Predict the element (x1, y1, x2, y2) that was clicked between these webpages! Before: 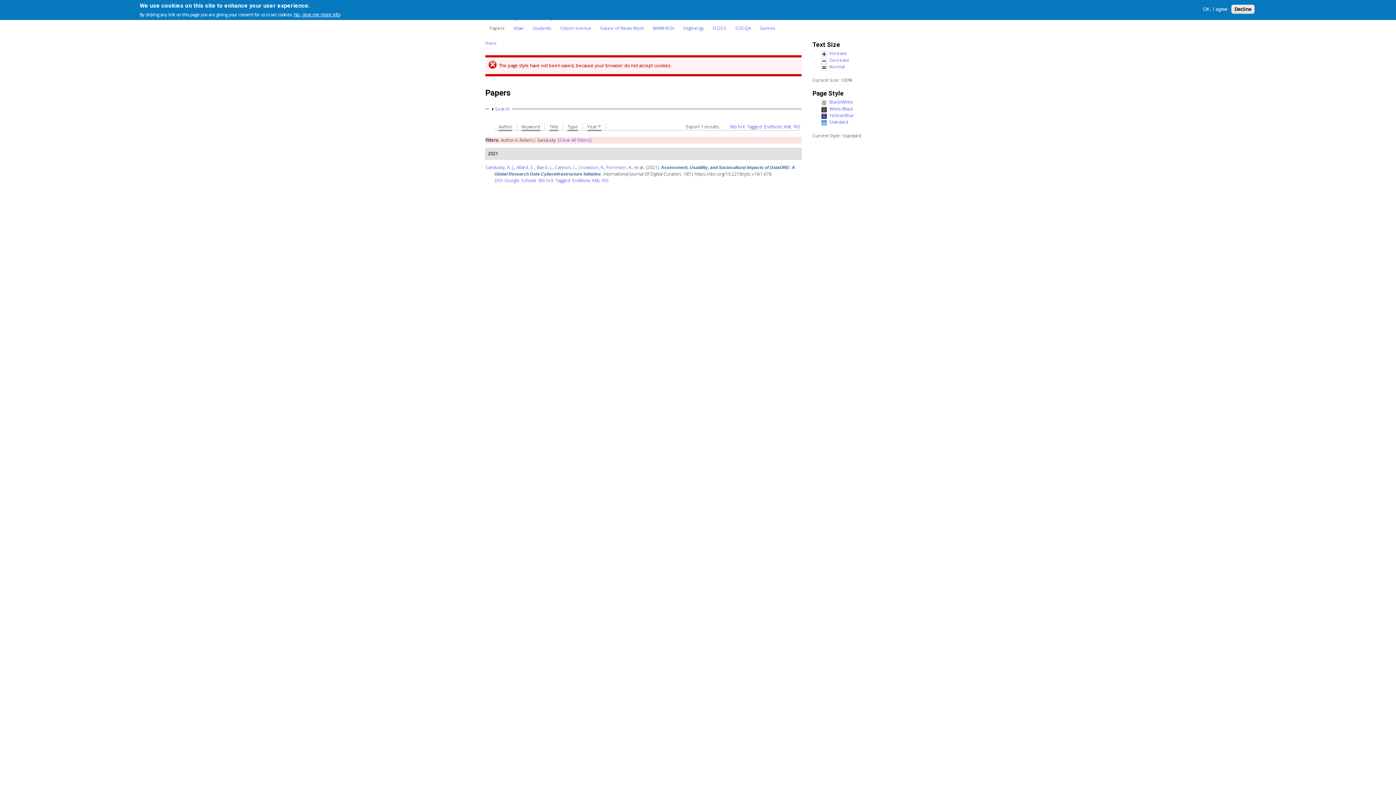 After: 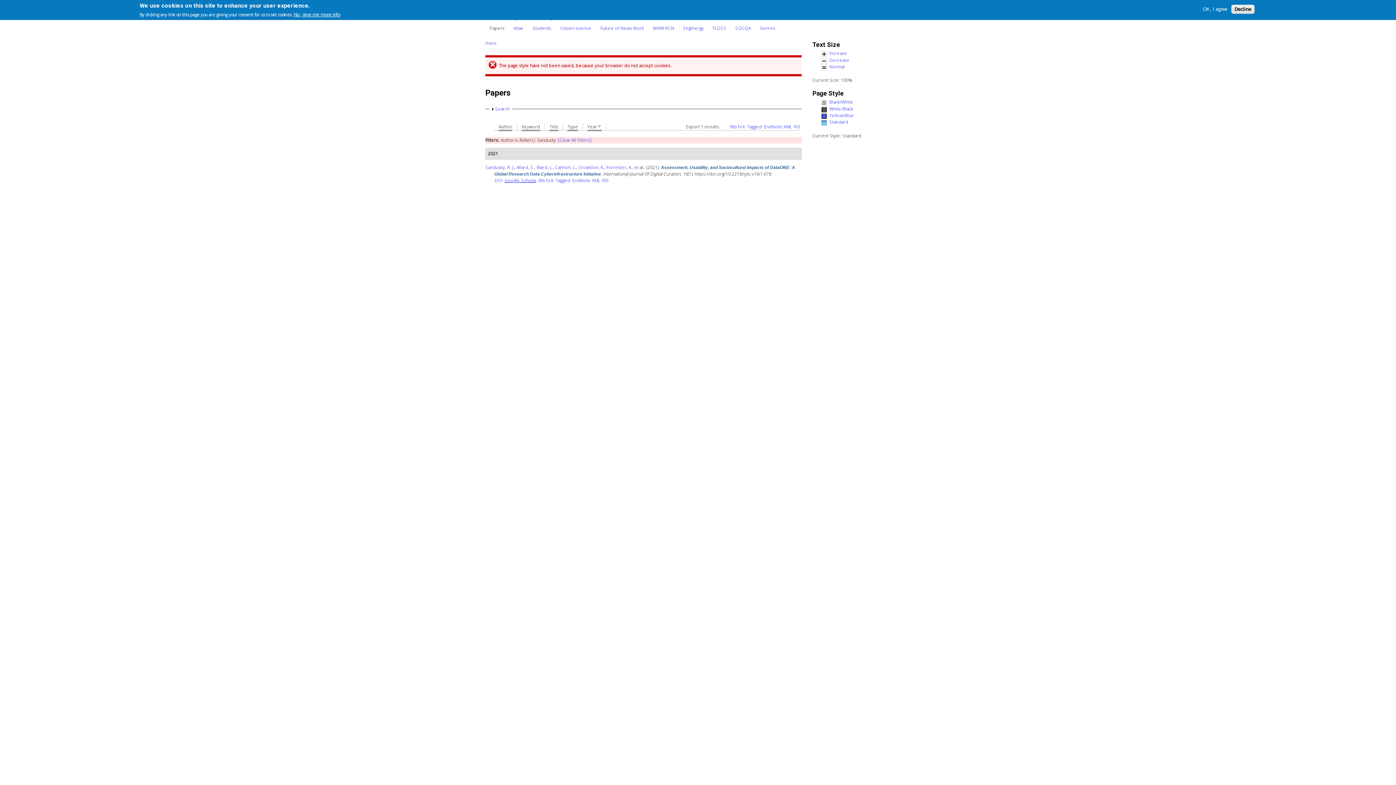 Action: label: Google Scholar bbox: (504, 177, 536, 183)